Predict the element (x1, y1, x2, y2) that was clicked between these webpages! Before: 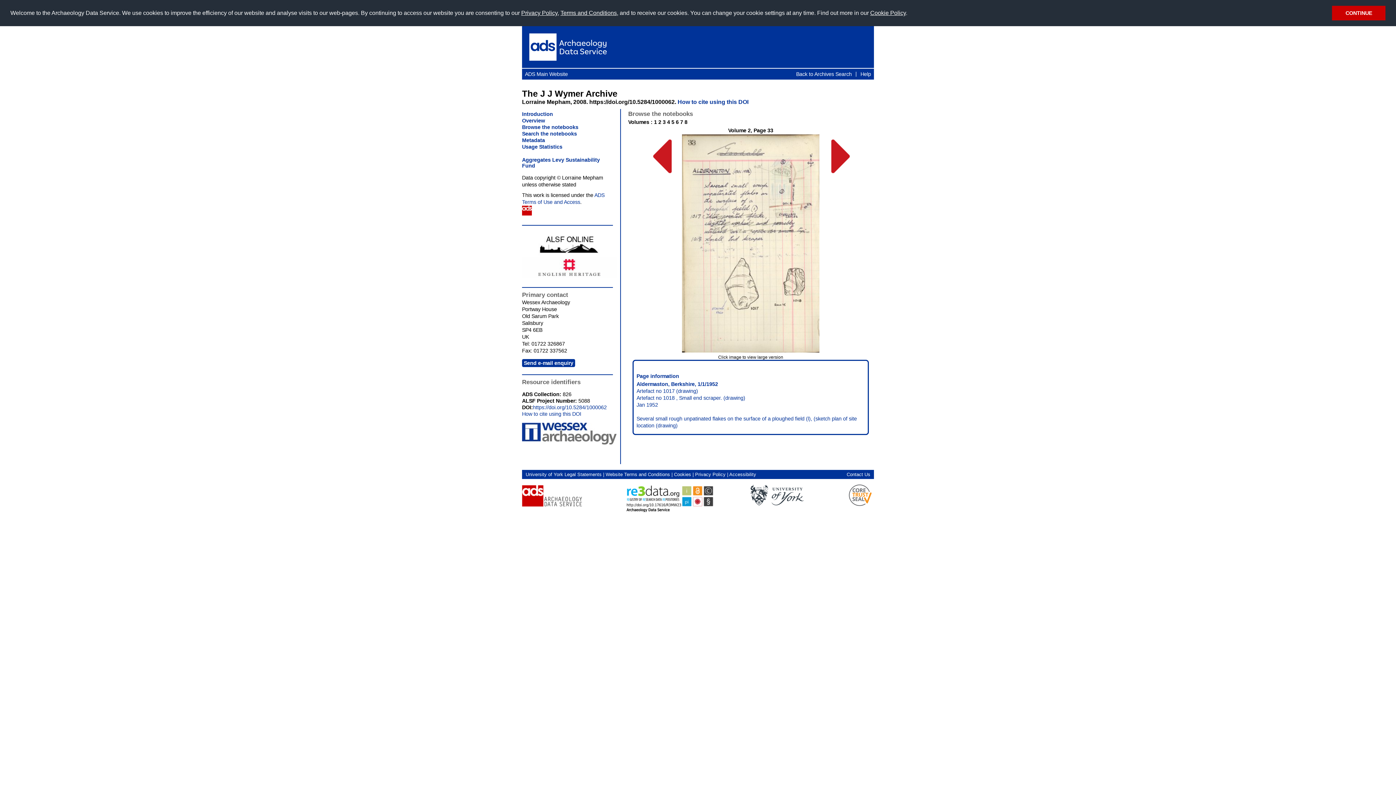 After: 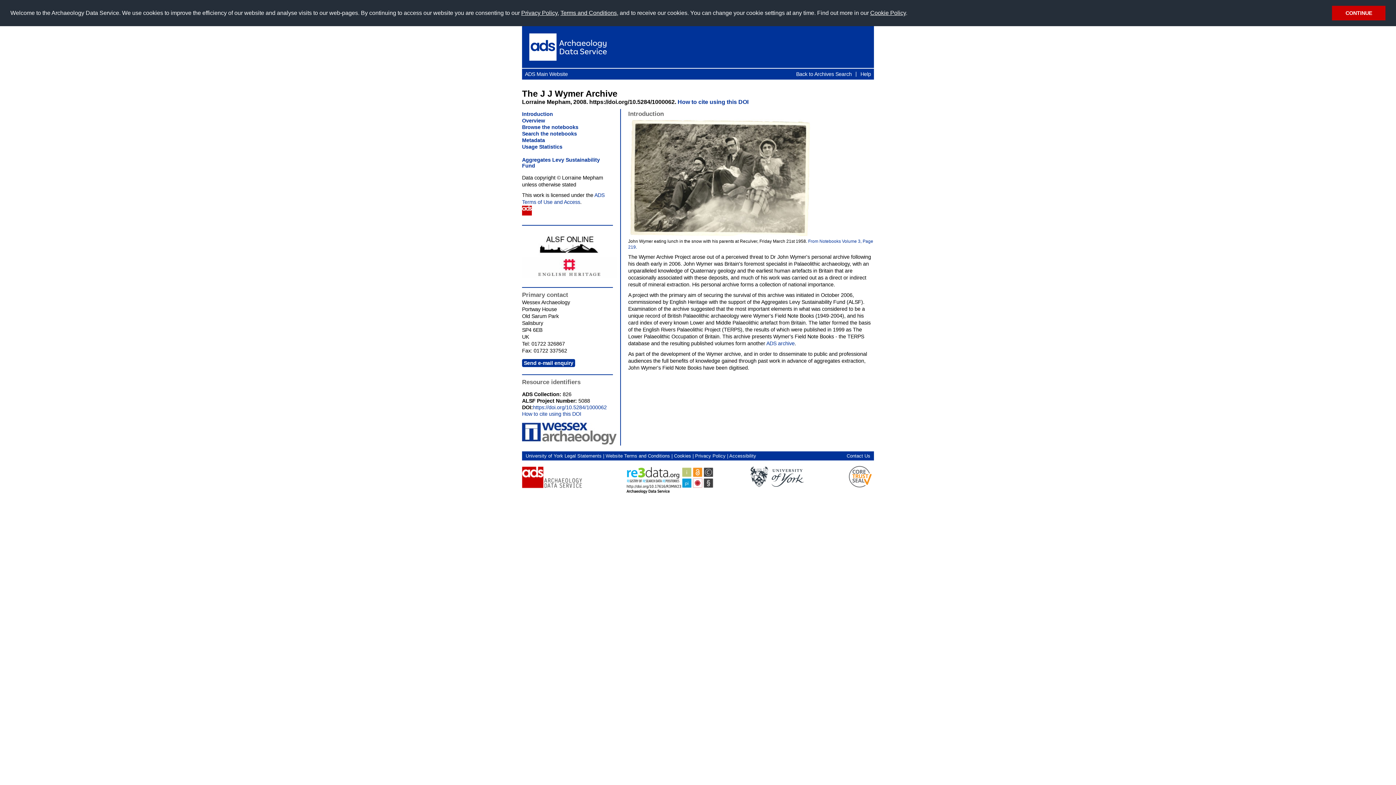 Action: label: https://doi.org/10.5284/1000062 bbox: (533, 404, 606, 410)